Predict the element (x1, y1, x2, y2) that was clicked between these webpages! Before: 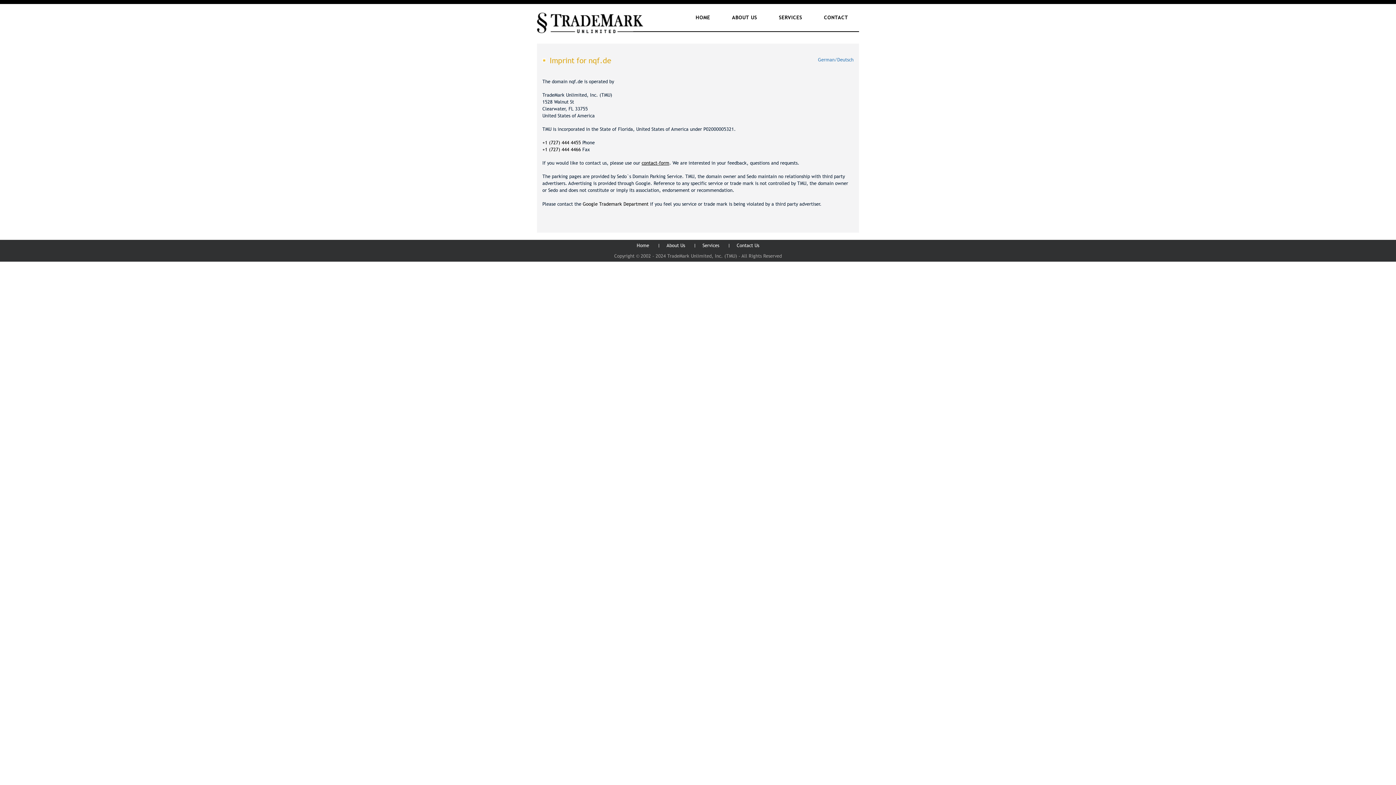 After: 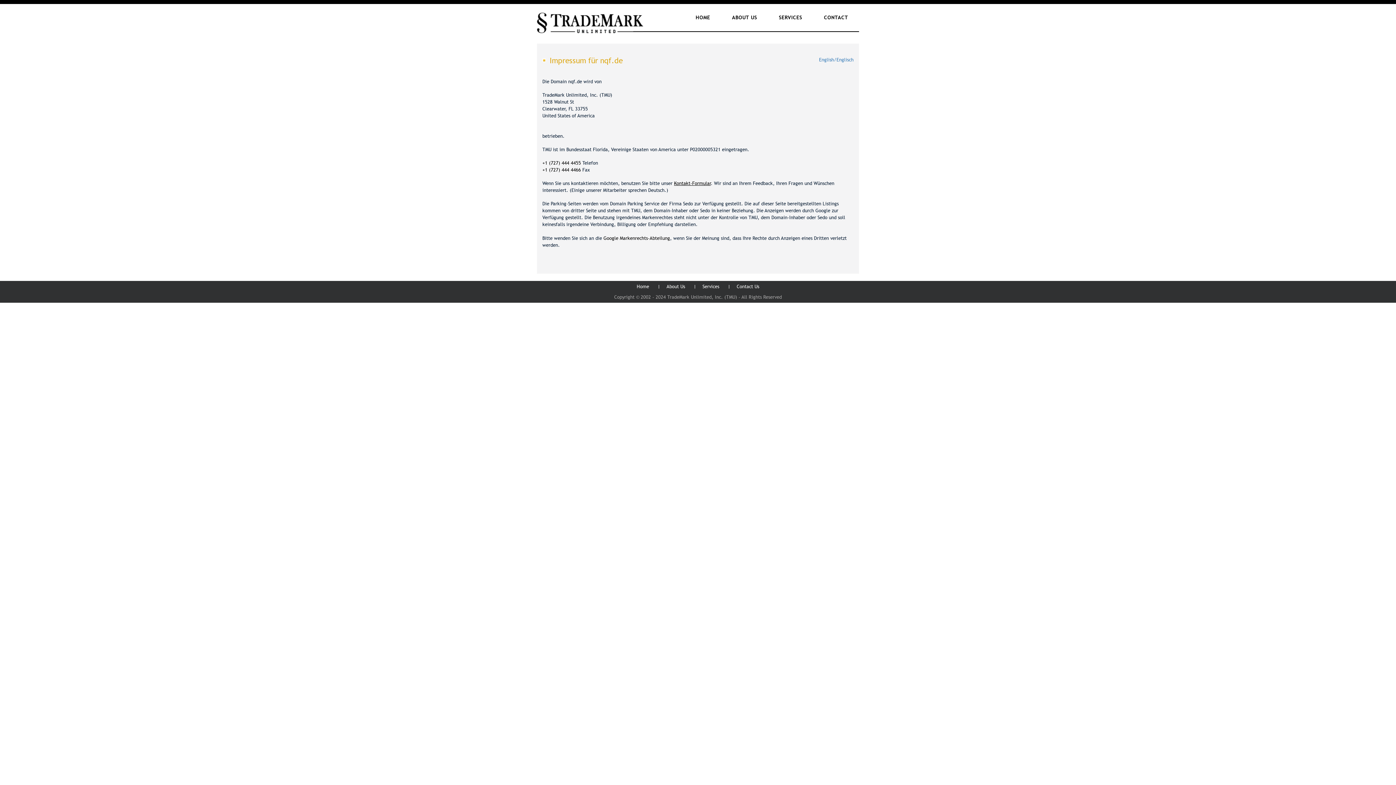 Action: bbox: (818, 56, 853, 62) label: German/Deutsch